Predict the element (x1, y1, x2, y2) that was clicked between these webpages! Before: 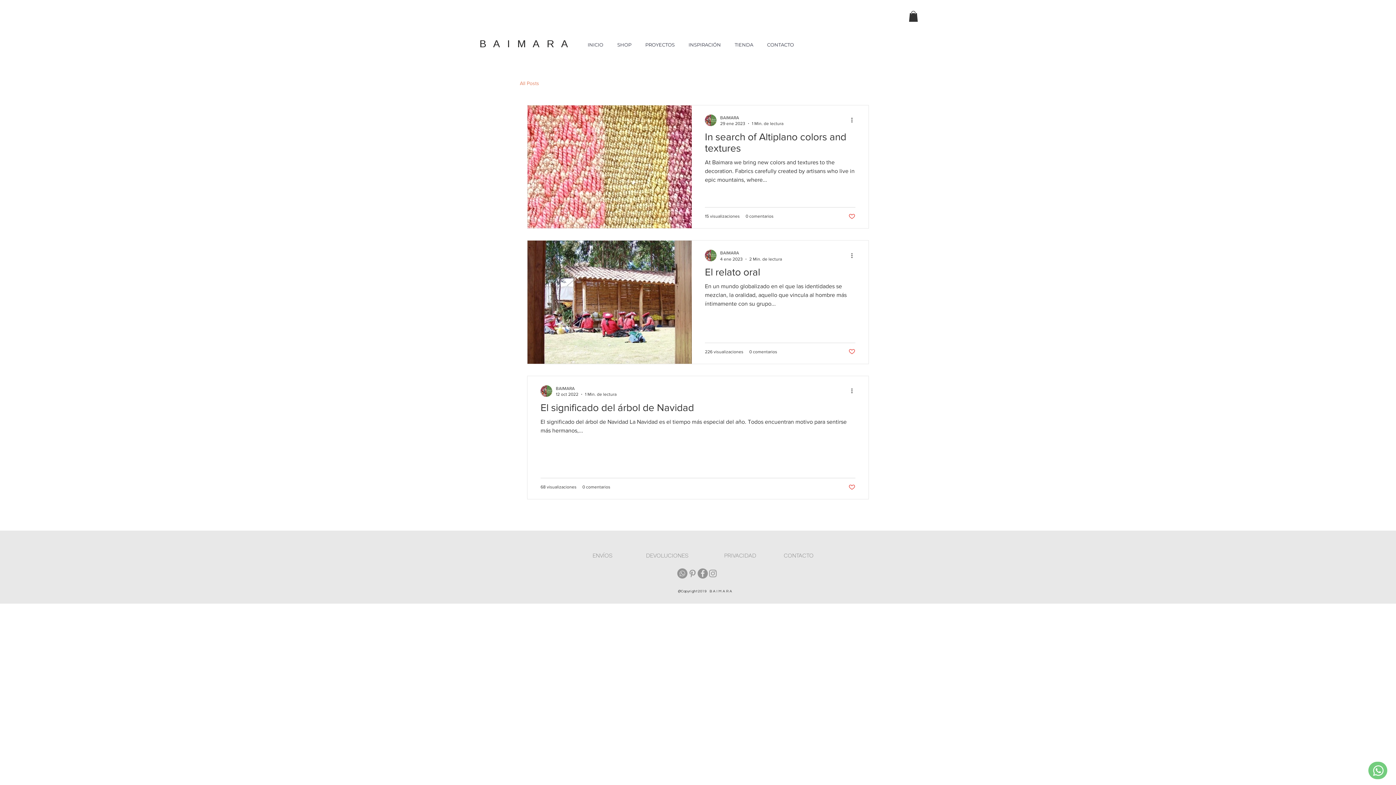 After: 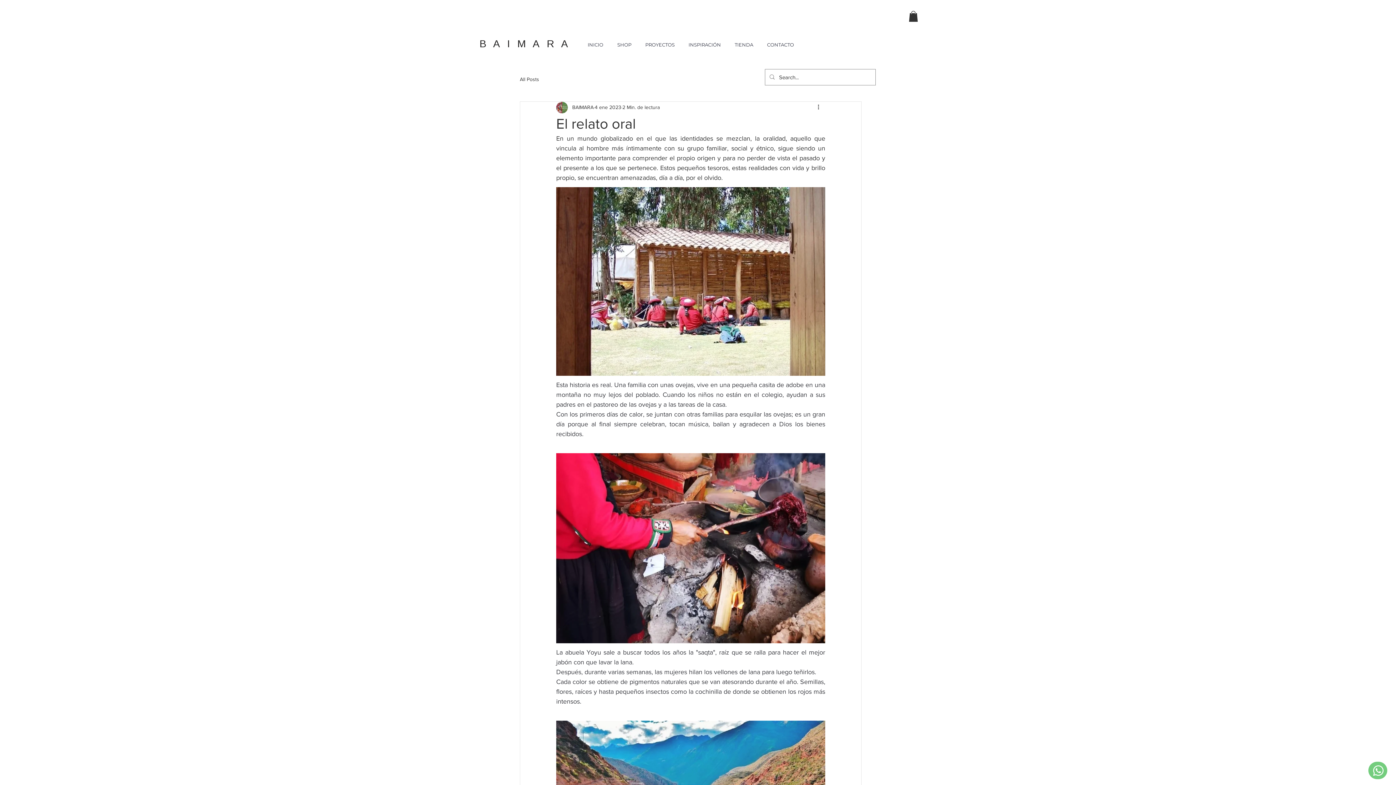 Action: bbox: (705, 266, 855, 282) label: El relato oral